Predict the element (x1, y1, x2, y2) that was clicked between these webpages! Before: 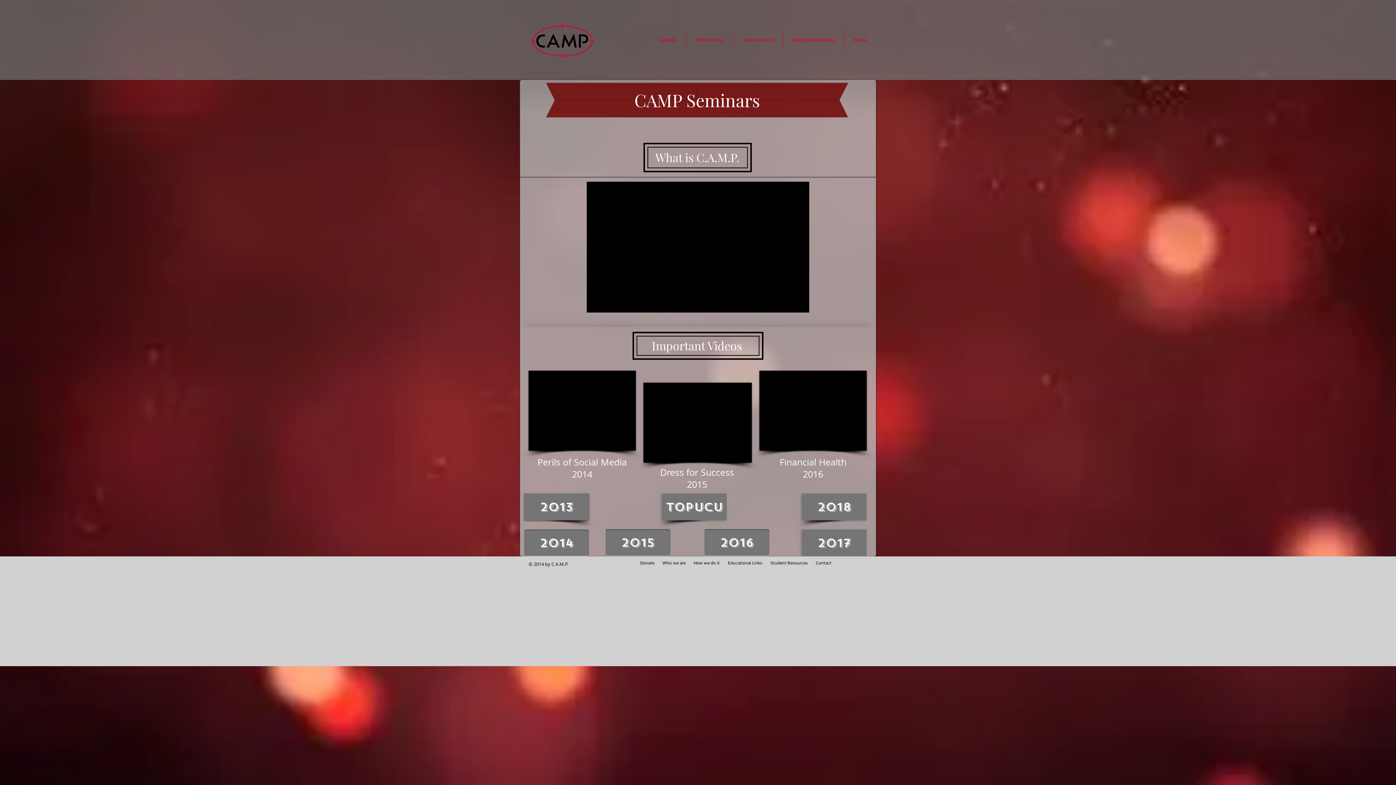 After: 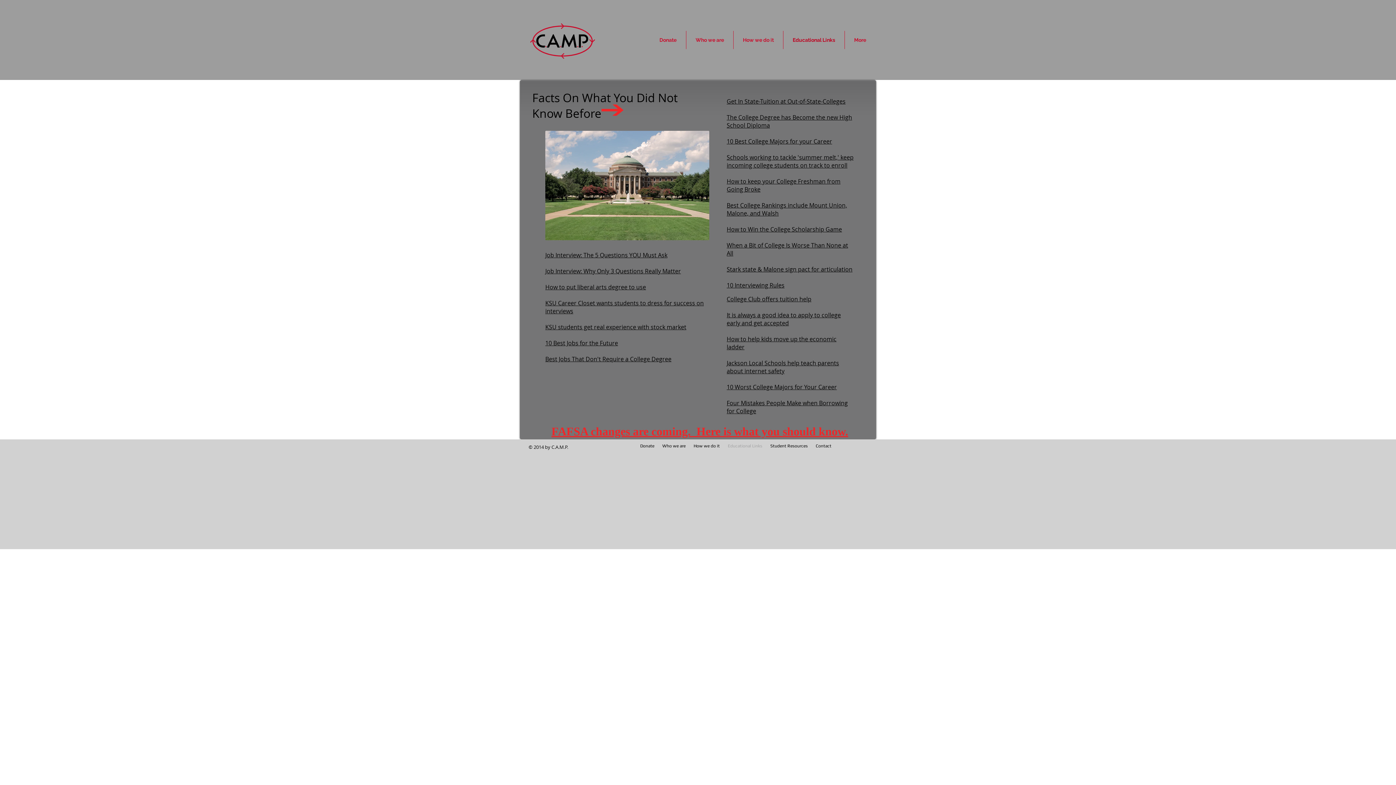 Action: bbox: (783, 30, 844, 49) label: Educational Links